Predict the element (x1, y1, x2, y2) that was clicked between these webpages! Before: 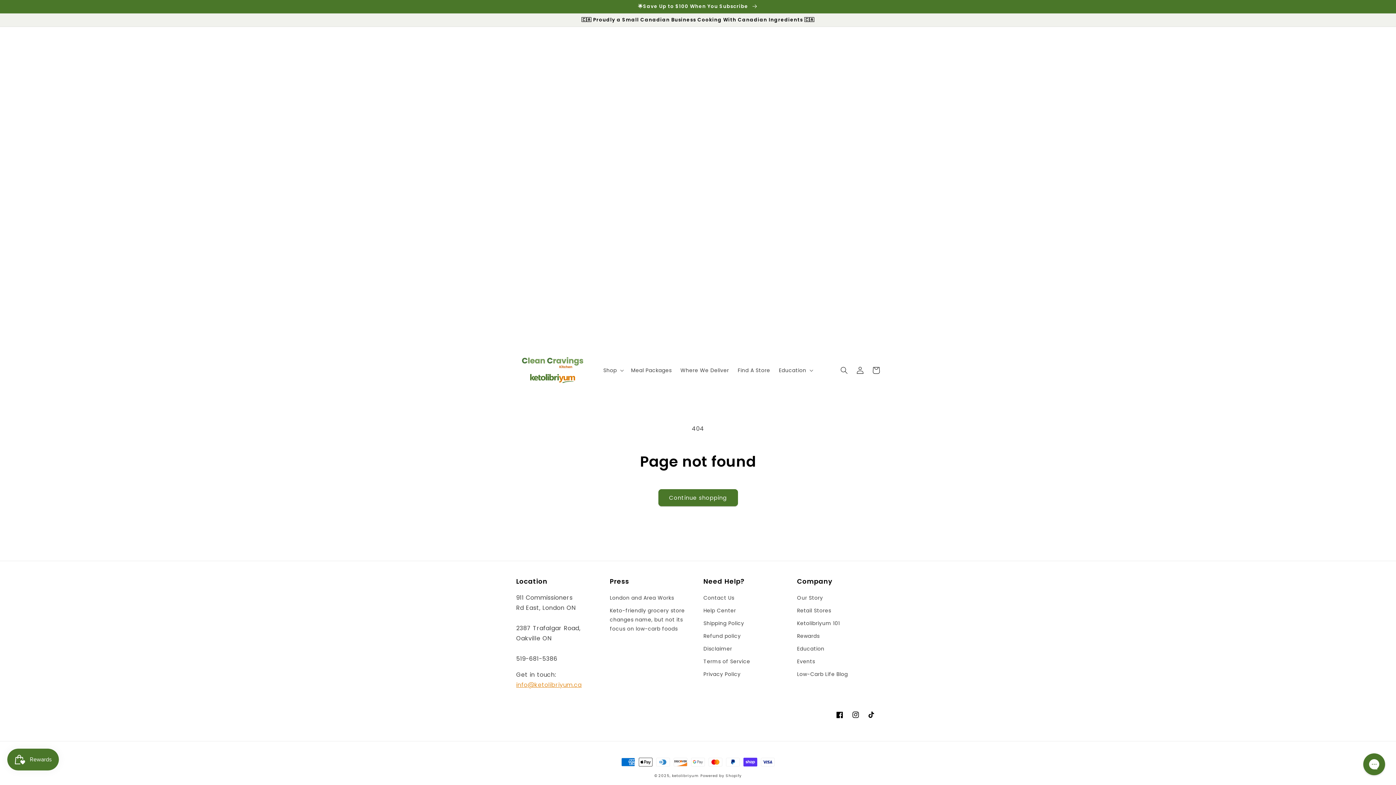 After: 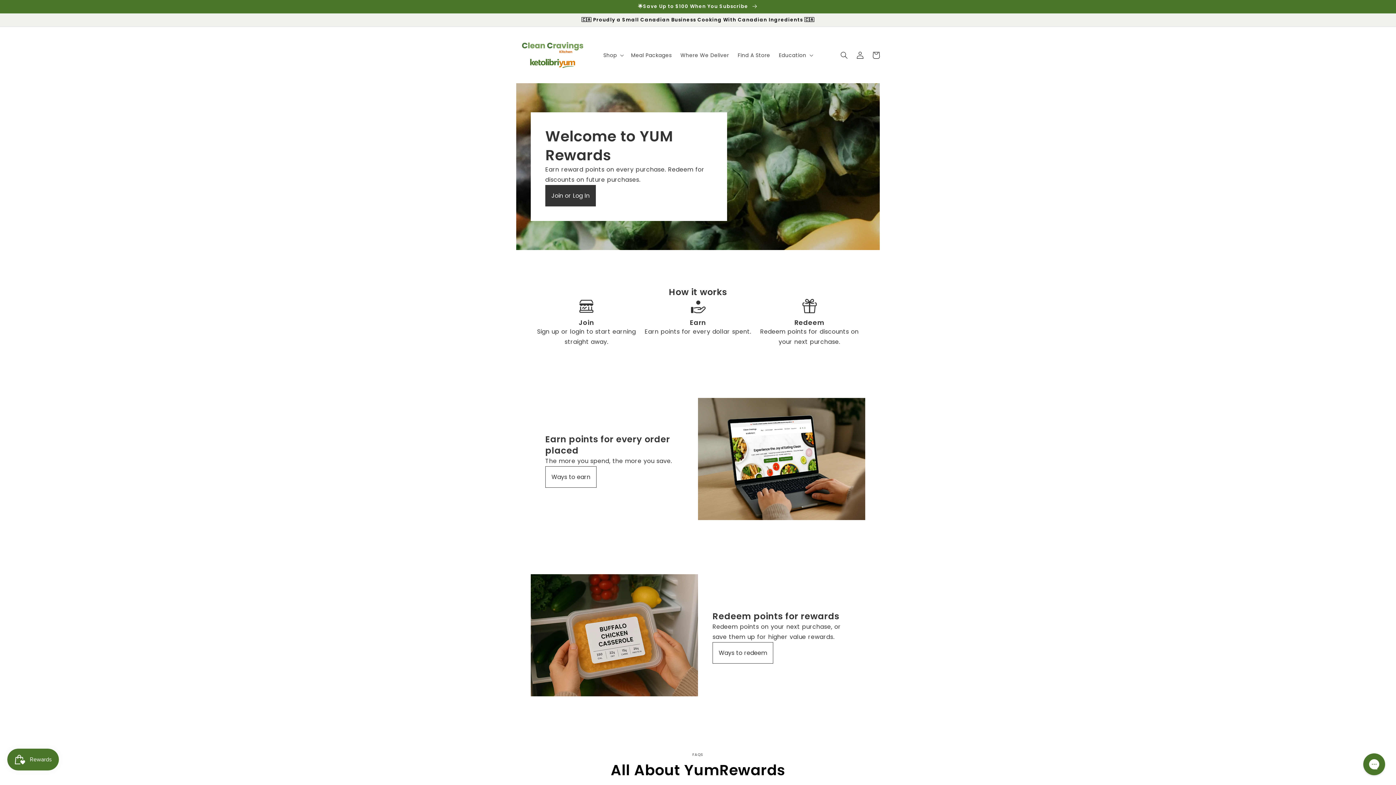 Action: bbox: (797, 630, 819, 642) label: Rewards